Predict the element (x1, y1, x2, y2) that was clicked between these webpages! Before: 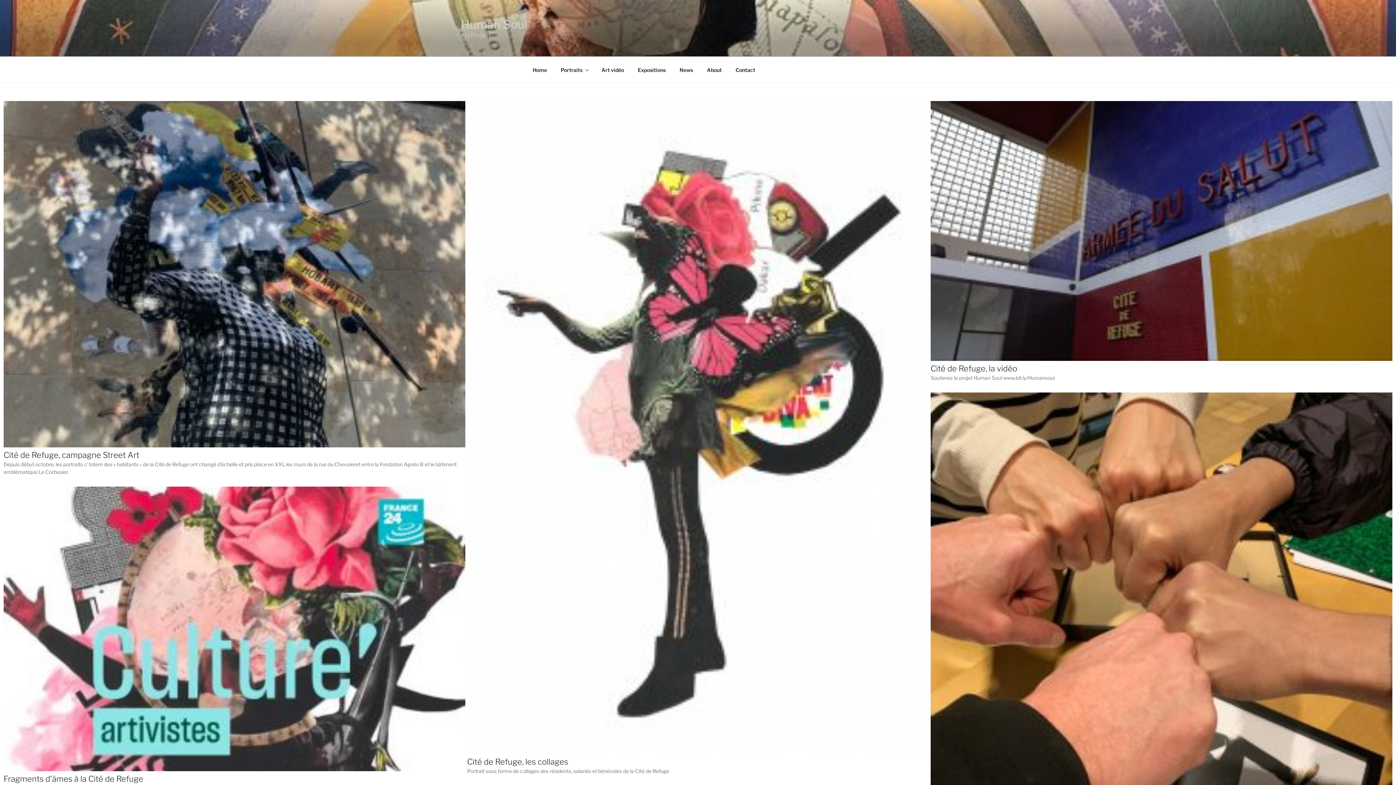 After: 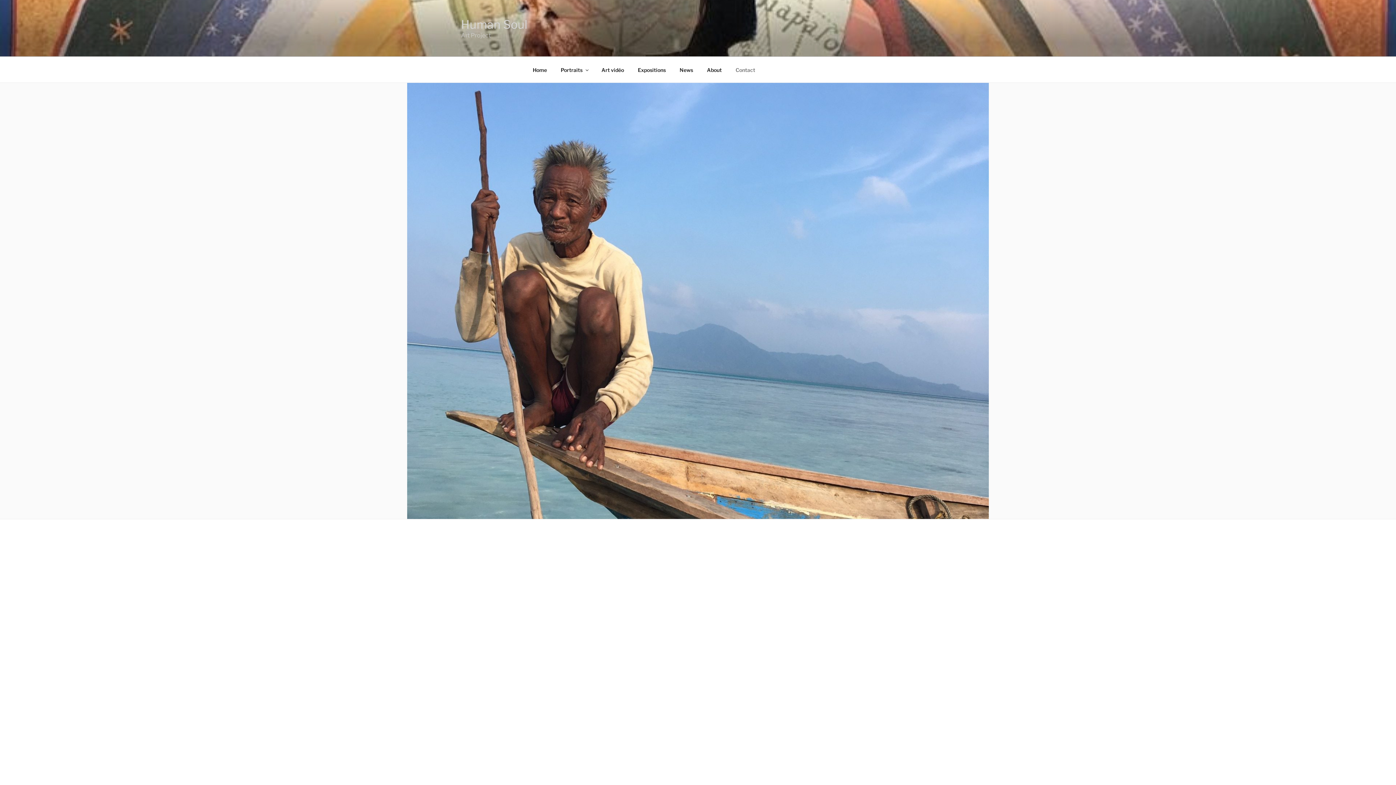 Action: label: Contact bbox: (729, 60, 761, 78)